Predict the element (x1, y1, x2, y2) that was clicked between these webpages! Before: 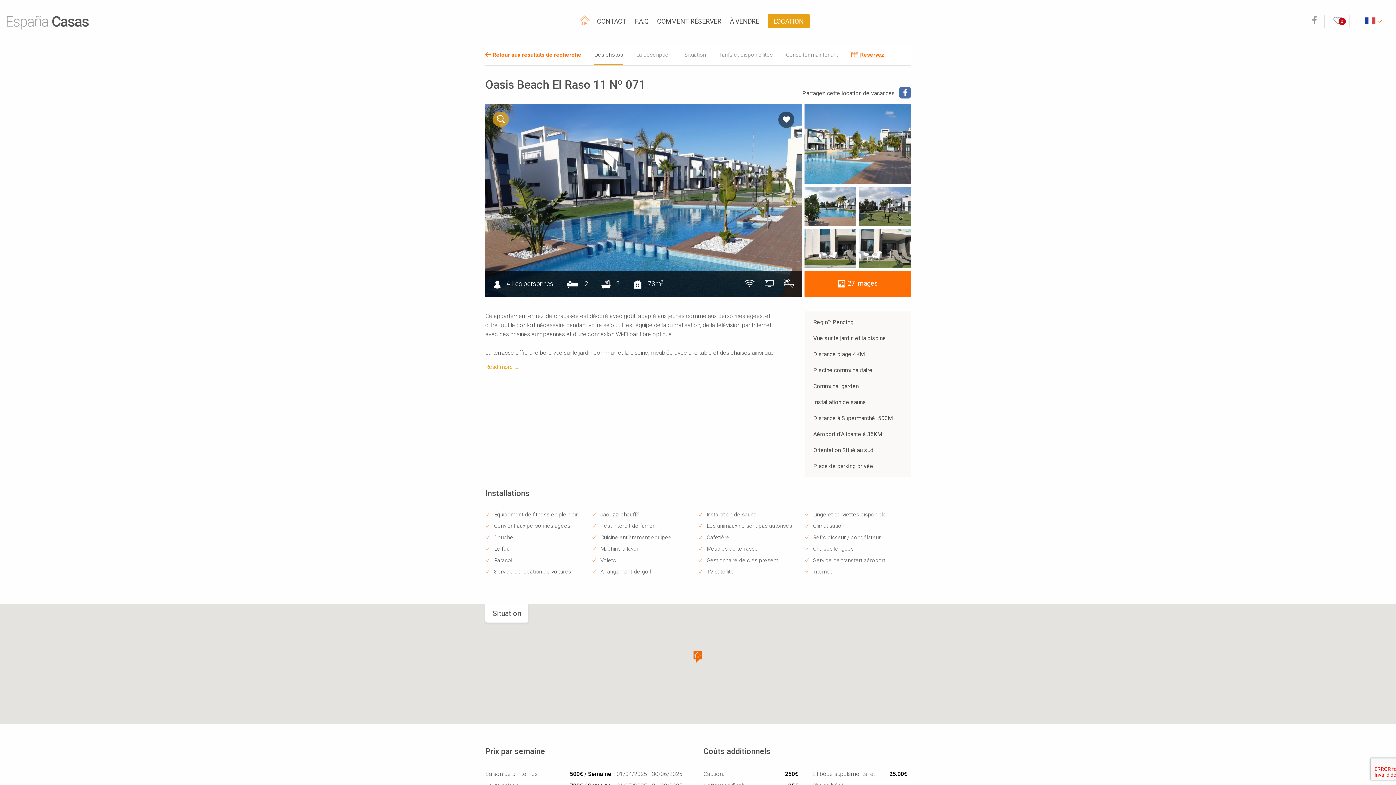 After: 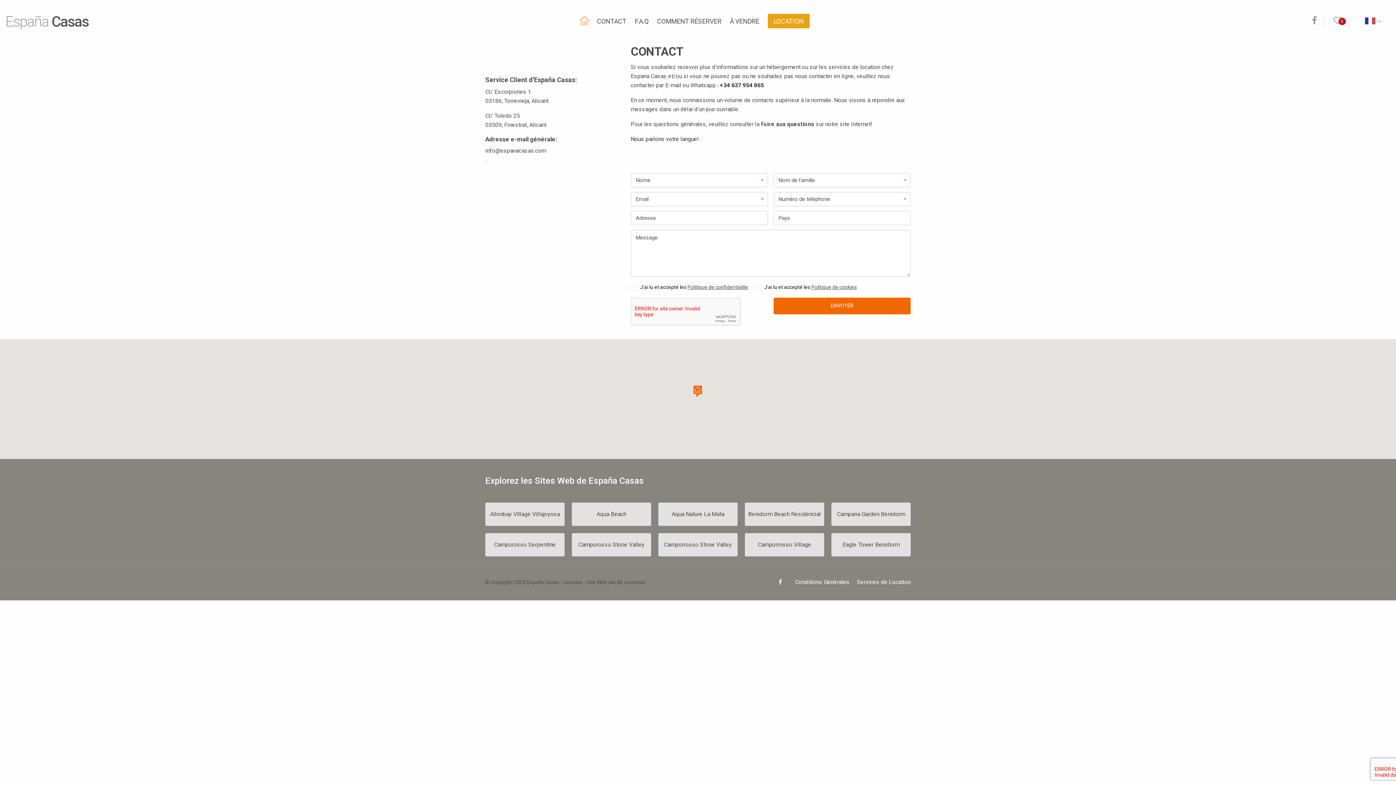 Action: label: CONTACT  bbox: (597, 17, 628, 25)